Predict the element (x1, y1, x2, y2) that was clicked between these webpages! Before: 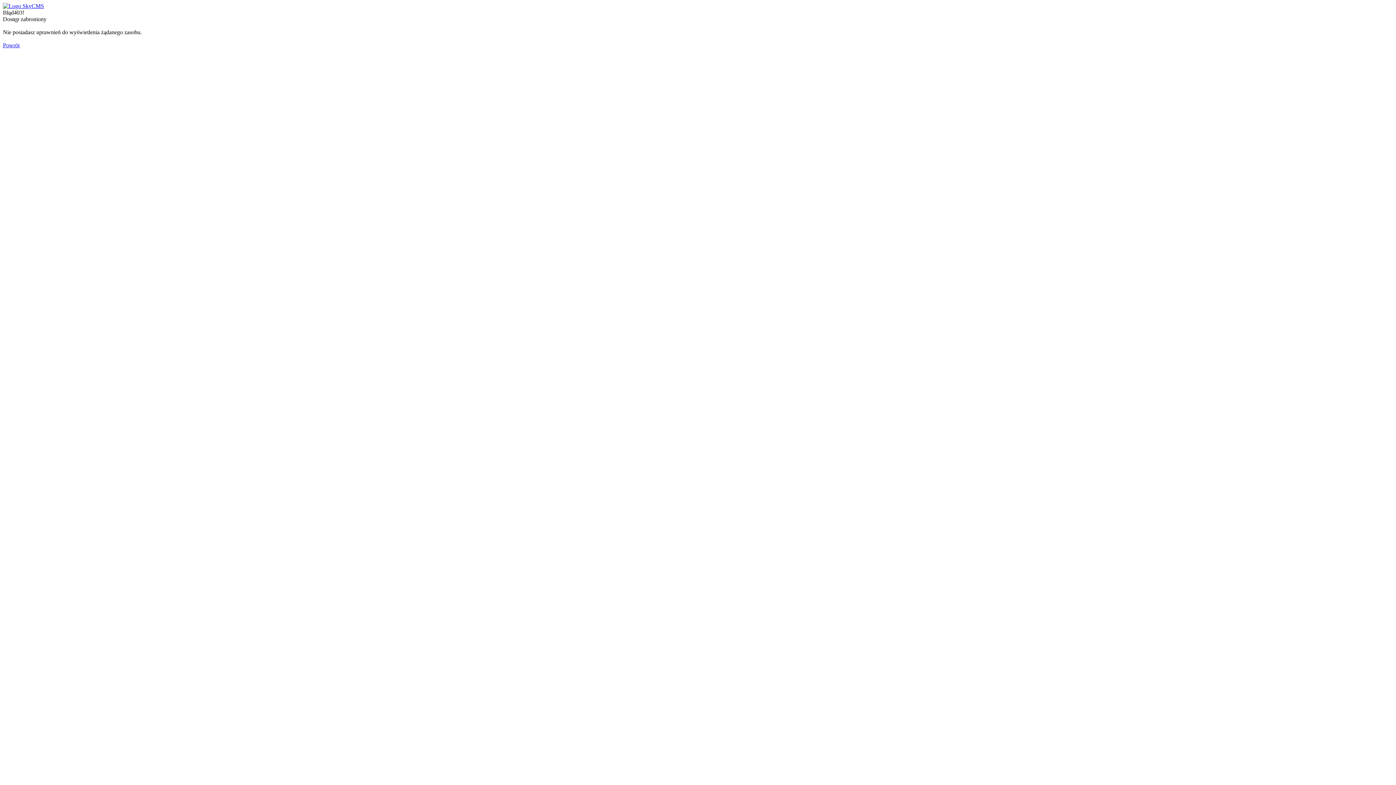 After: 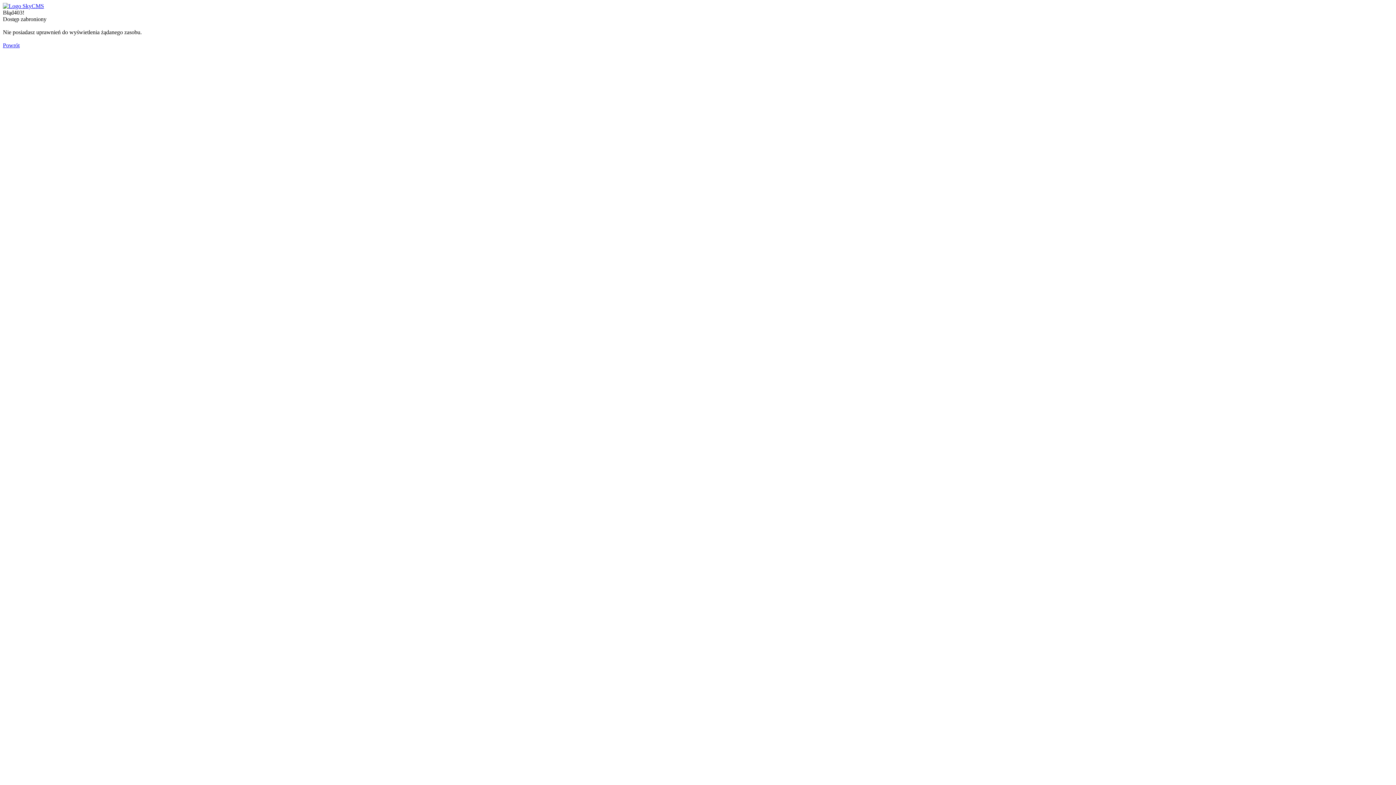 Action: bbox: (2, 2, 44, 9)